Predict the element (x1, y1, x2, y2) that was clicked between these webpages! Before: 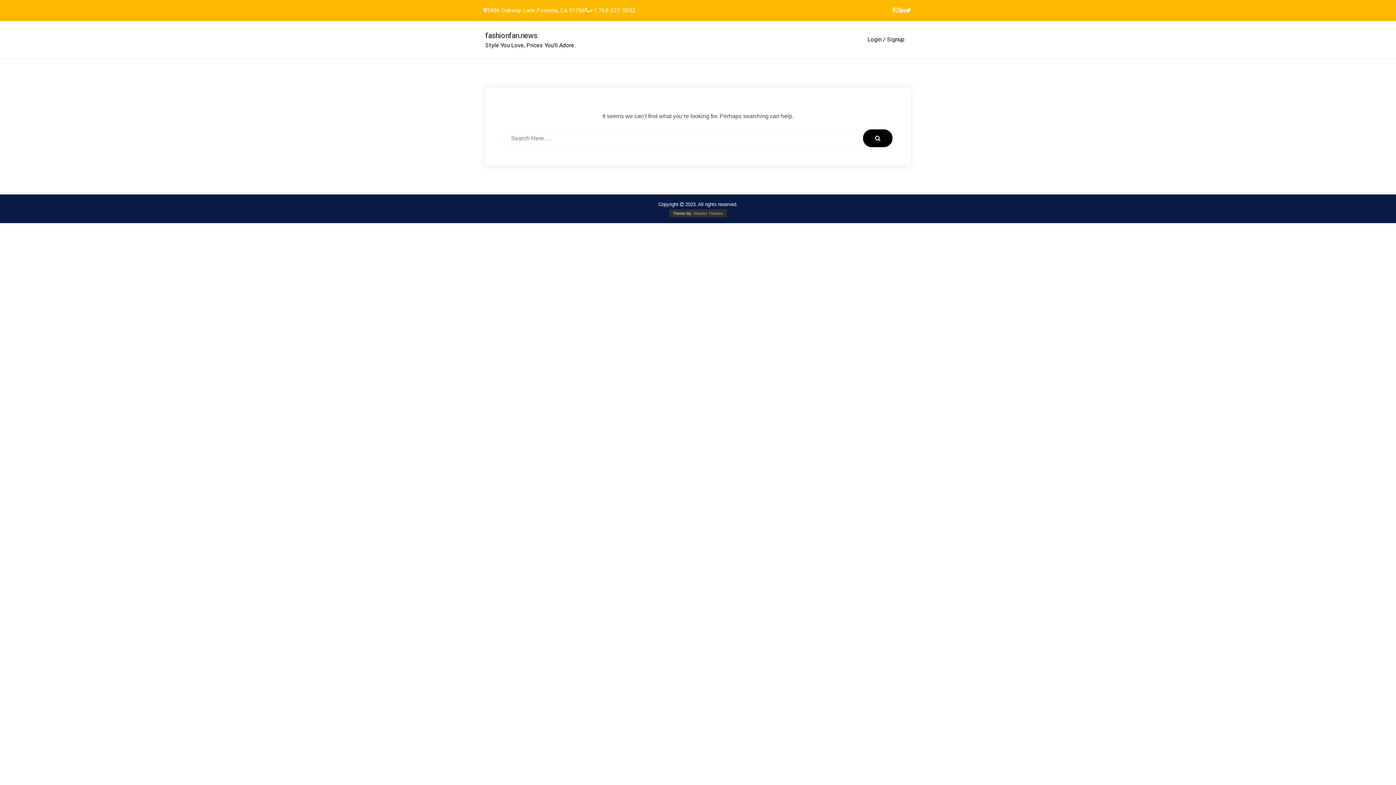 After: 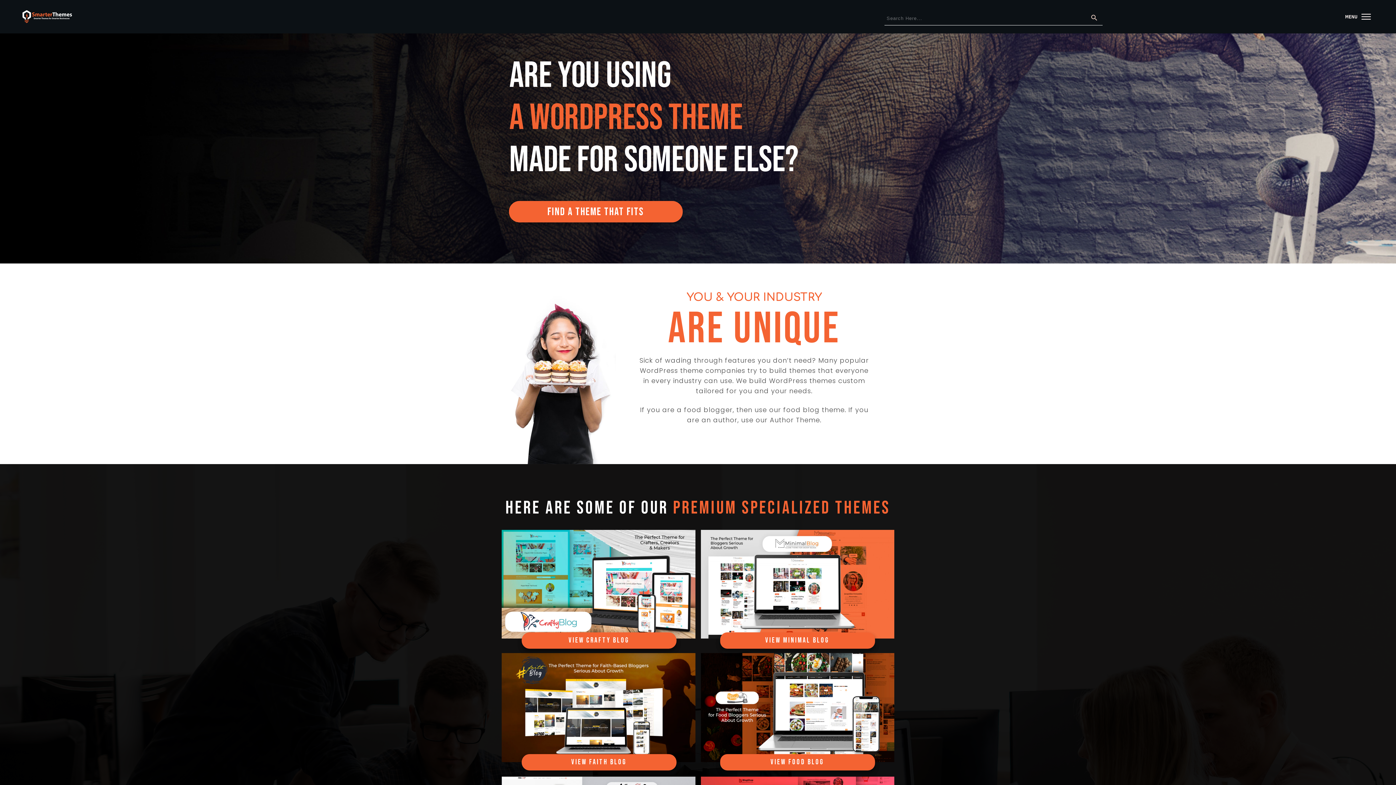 Action: label: Smarter Themes bbox: (693, 211, 723, 215)